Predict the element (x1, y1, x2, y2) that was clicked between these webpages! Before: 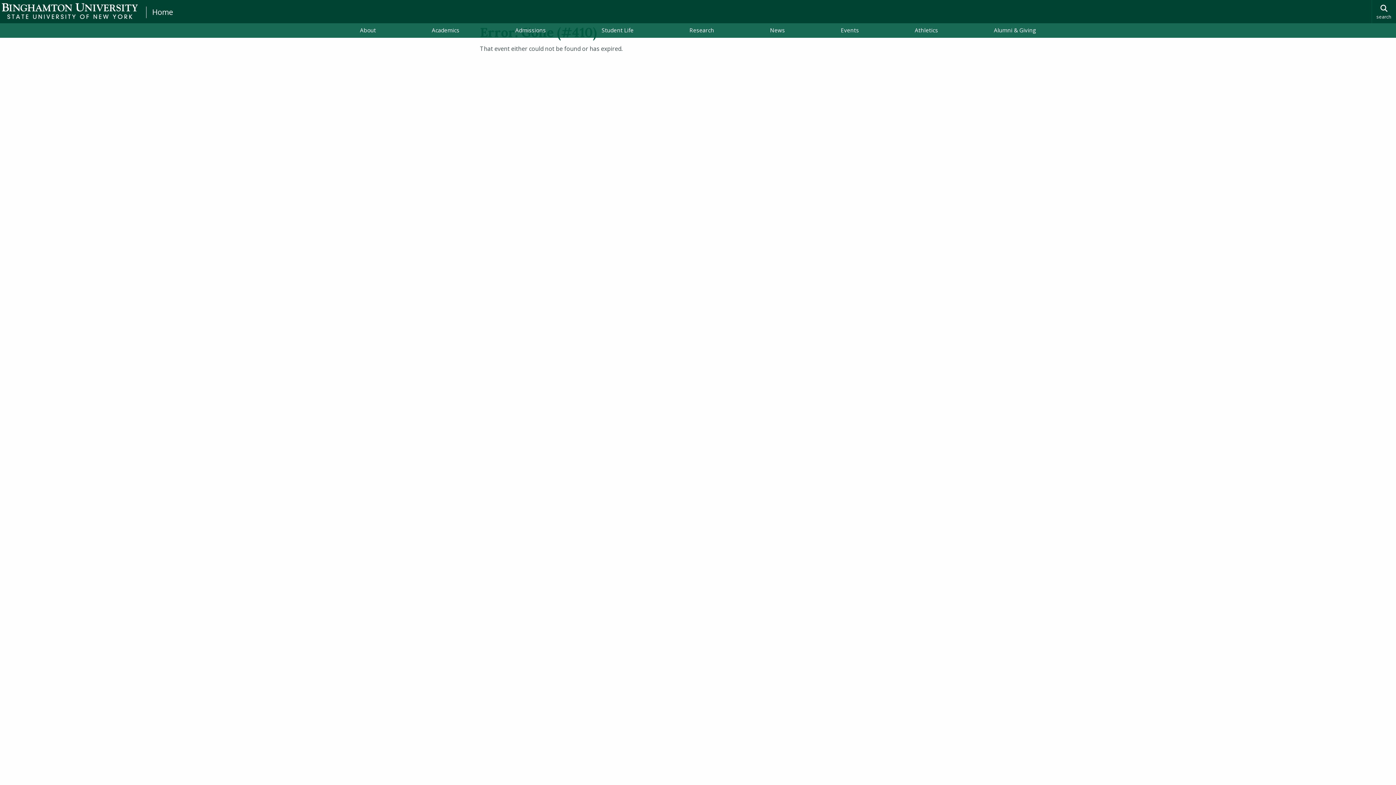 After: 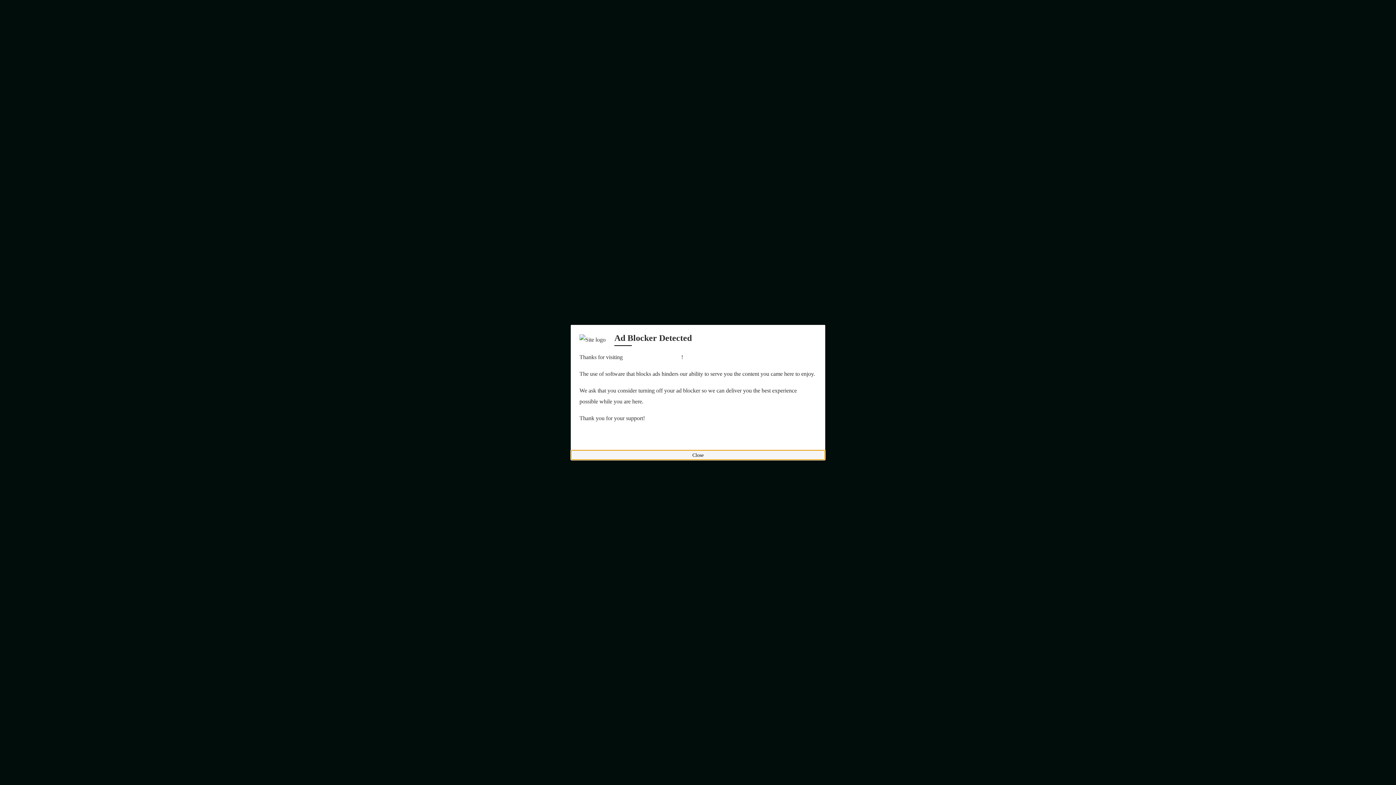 Action: bbox: (887, 23, 966, 37) label: Athletics